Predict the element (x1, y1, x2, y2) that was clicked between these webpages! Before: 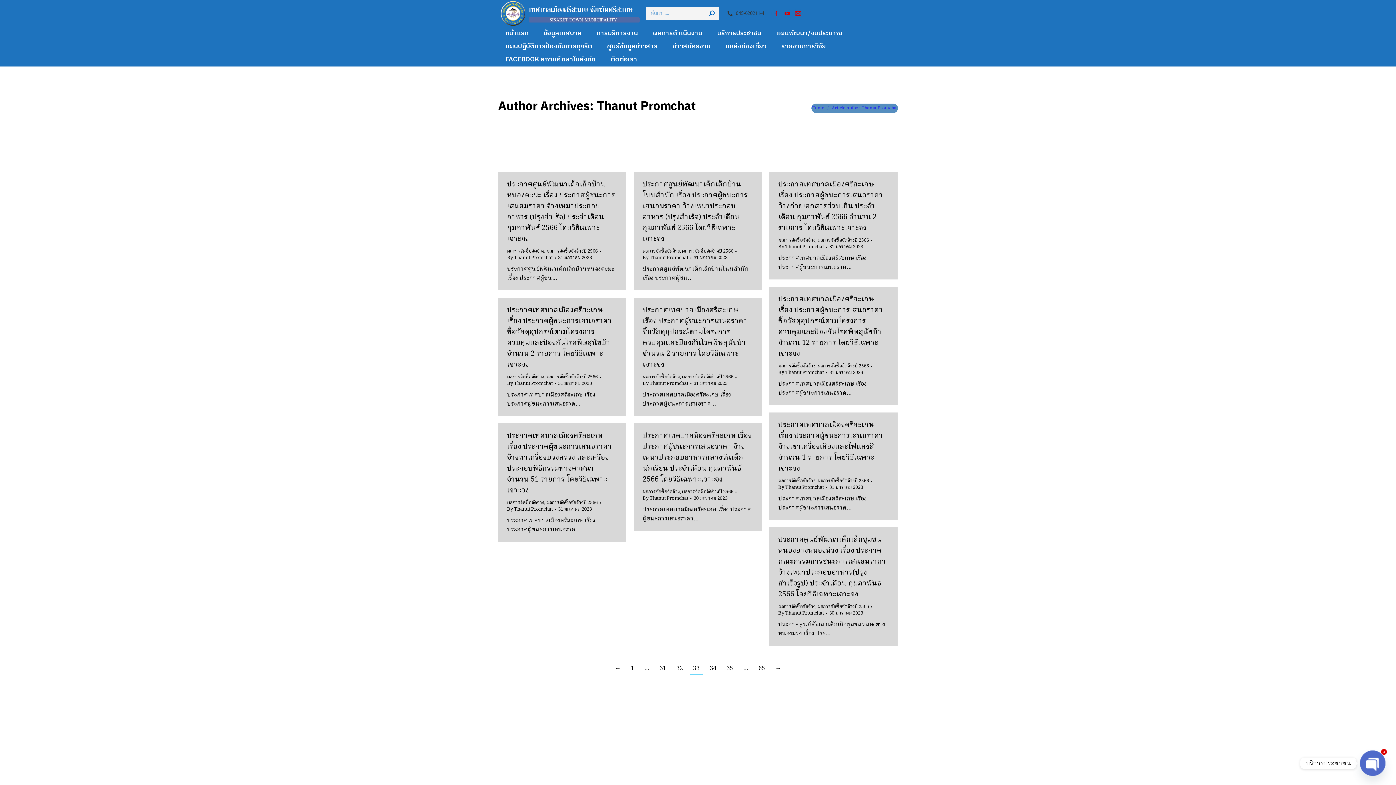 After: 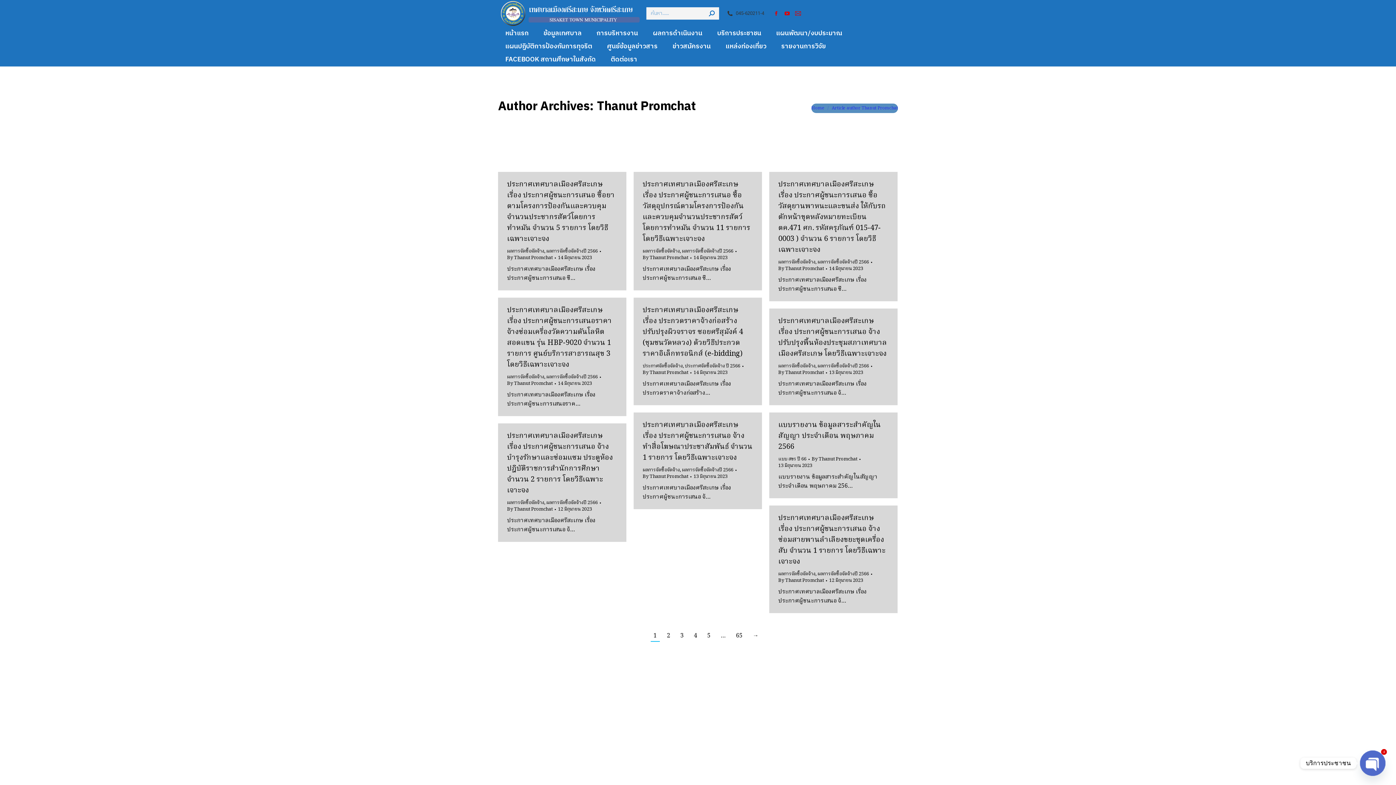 Action: label: By Thanut Promchat bbox: (507, 254, 556, 261)